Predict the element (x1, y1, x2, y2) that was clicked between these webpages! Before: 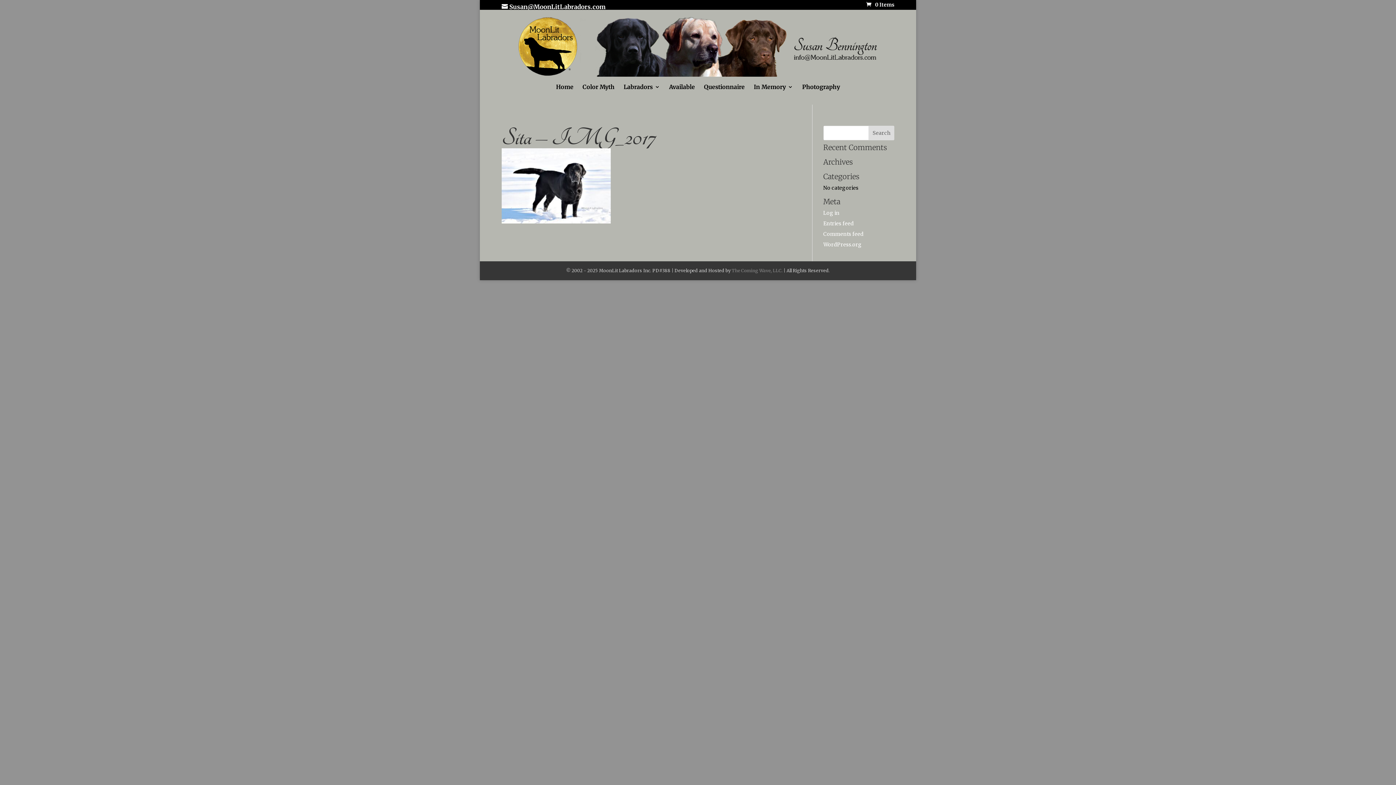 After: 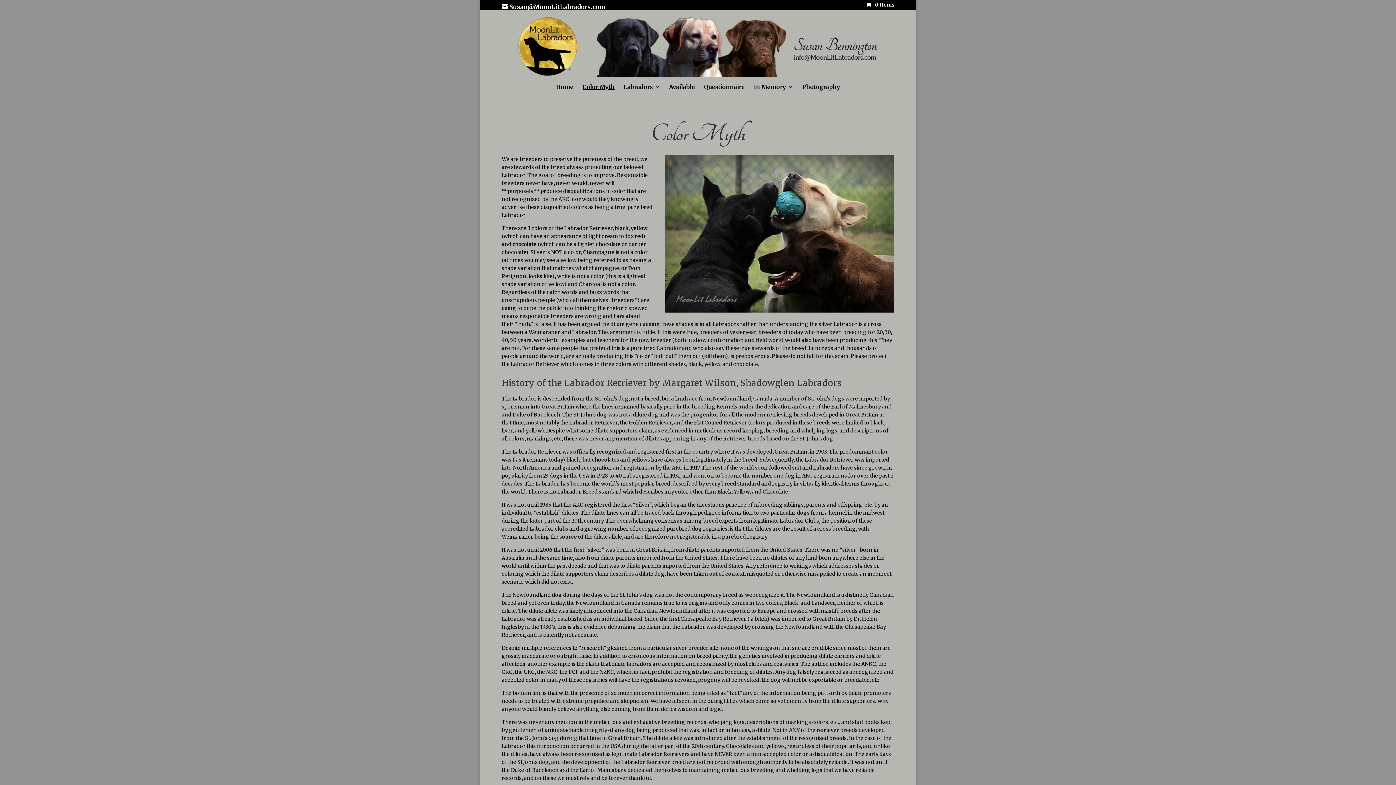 Action: label: Color Myth bbox: (582, 84, 614, 101)